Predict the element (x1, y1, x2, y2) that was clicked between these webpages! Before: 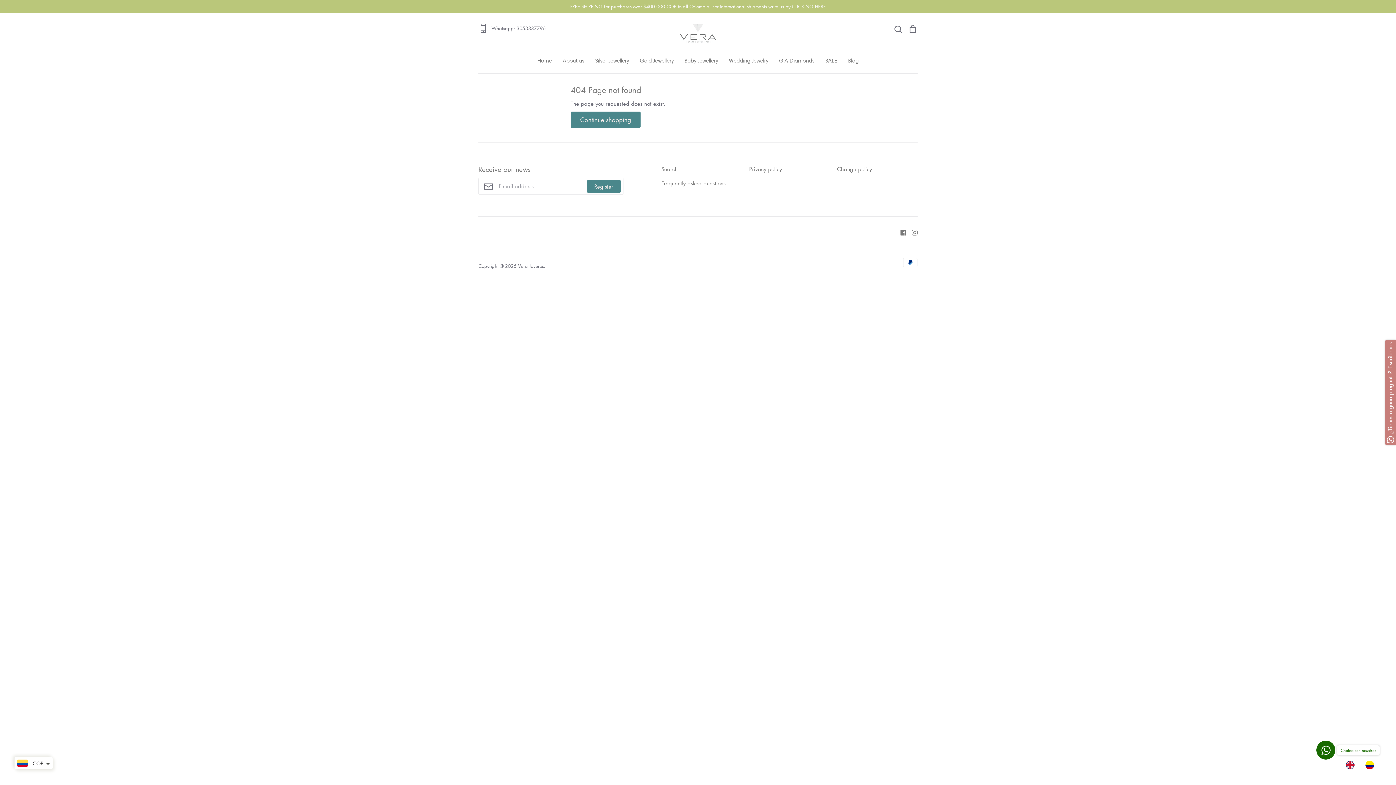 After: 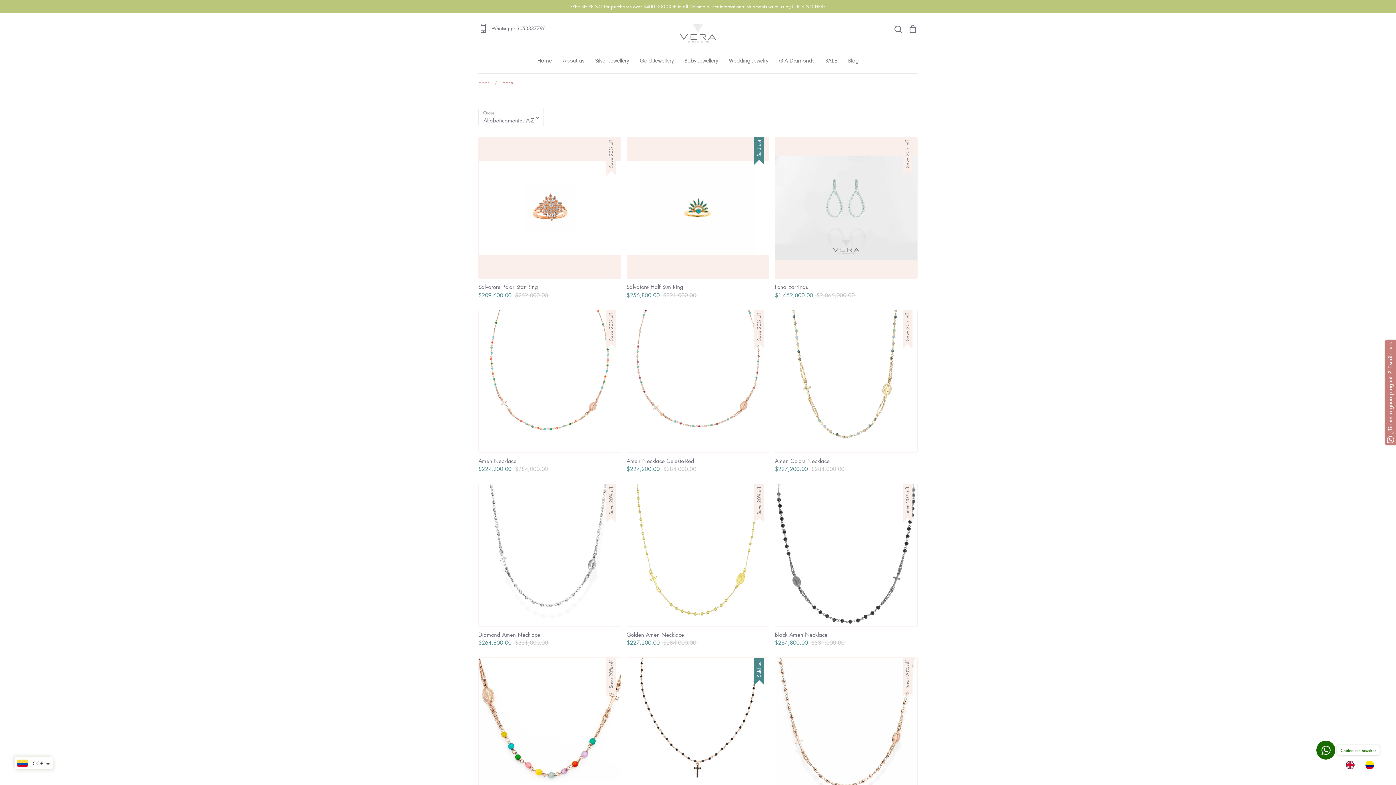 Action: label: SALE bbox: (825, 57, 837, 64)